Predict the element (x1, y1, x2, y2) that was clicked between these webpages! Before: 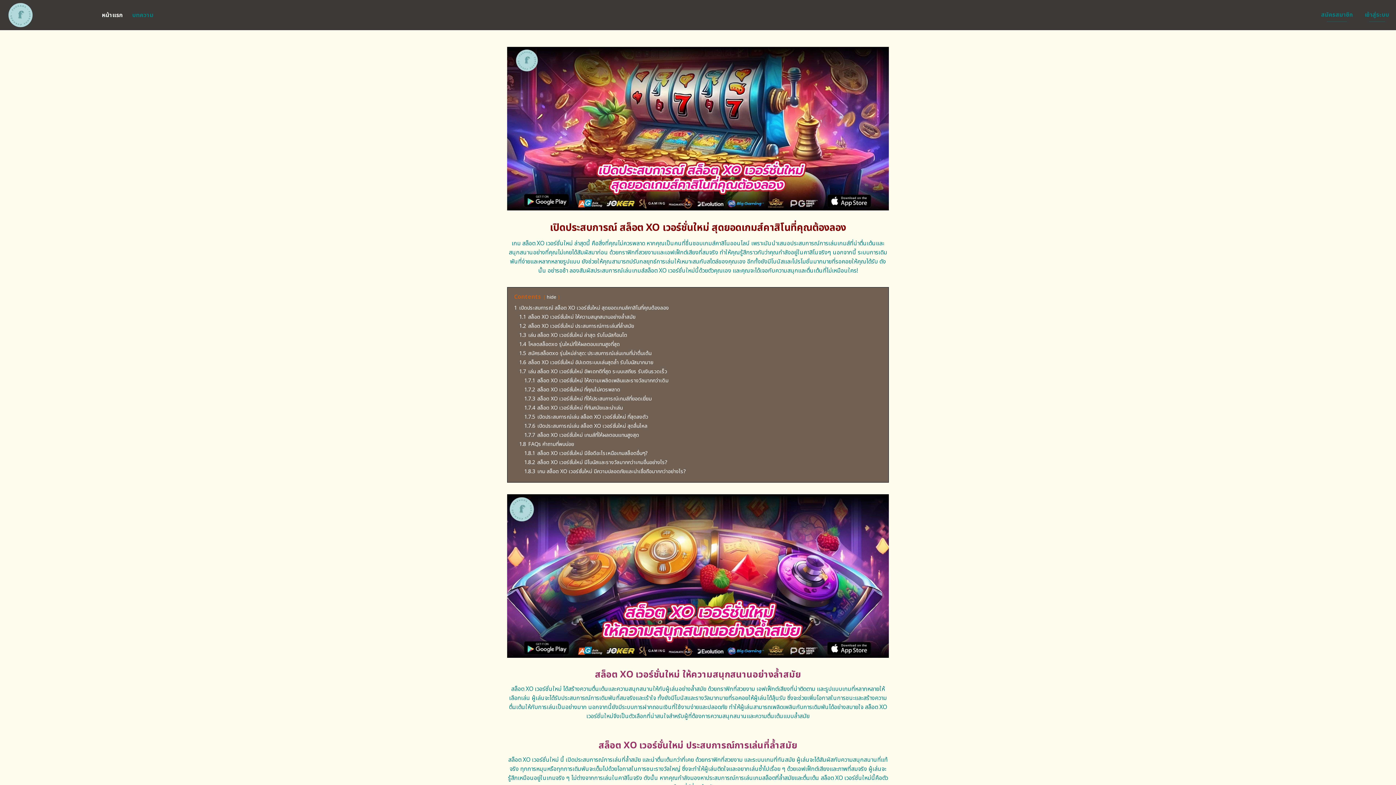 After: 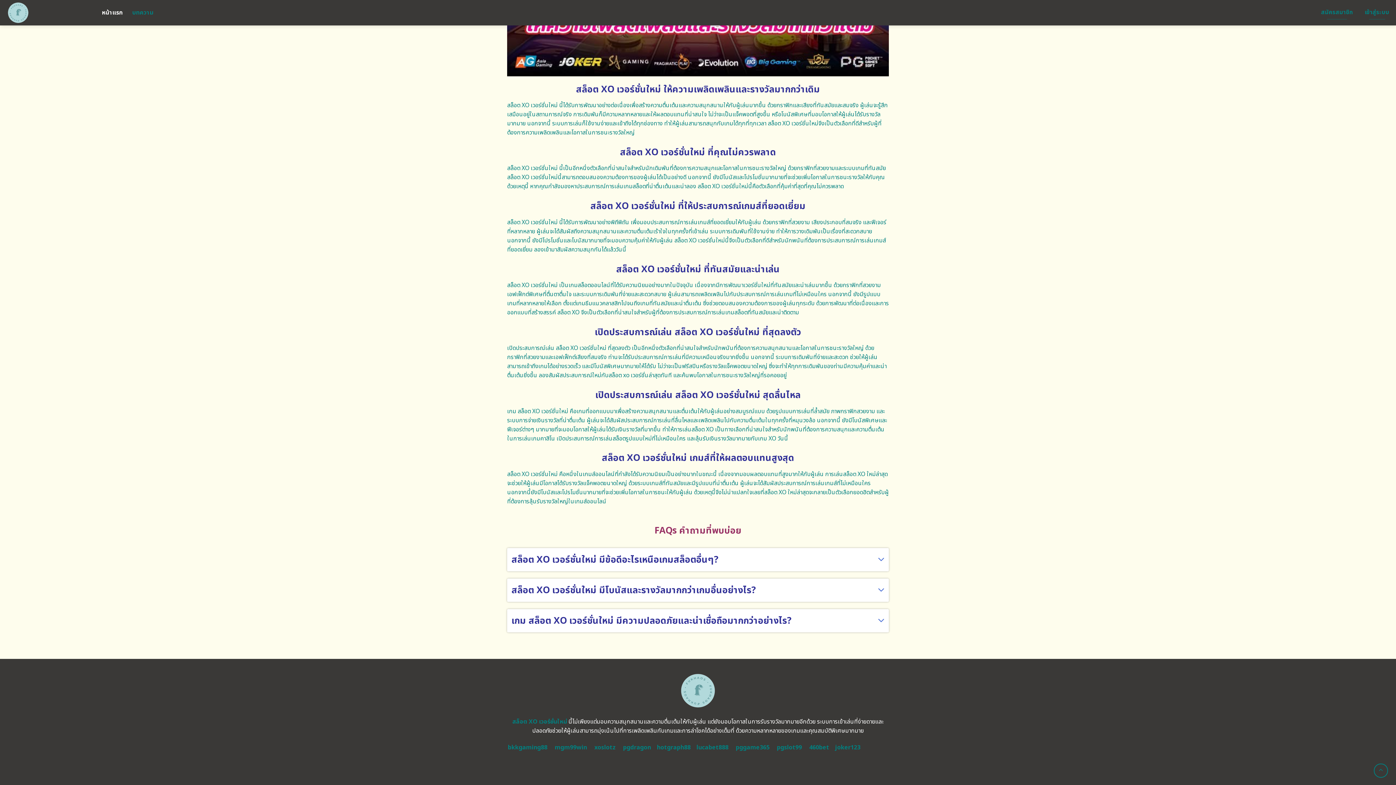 Action: bbox: (524, 431, 639, 439) label: 1.7.7 สล็อต XO เวอร์ชั่นใหม่ เกมส์ที่ให้ผลตอบแทนสูงสุด